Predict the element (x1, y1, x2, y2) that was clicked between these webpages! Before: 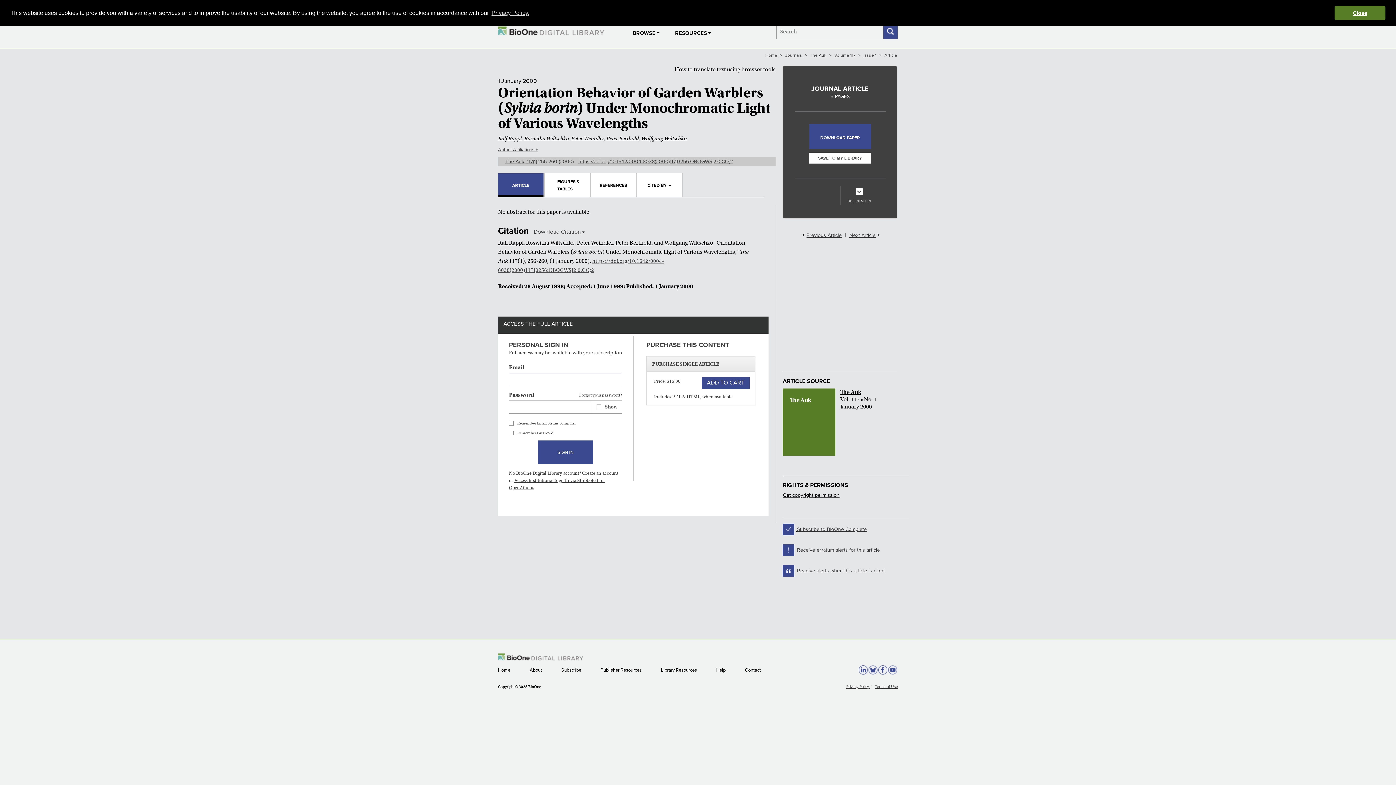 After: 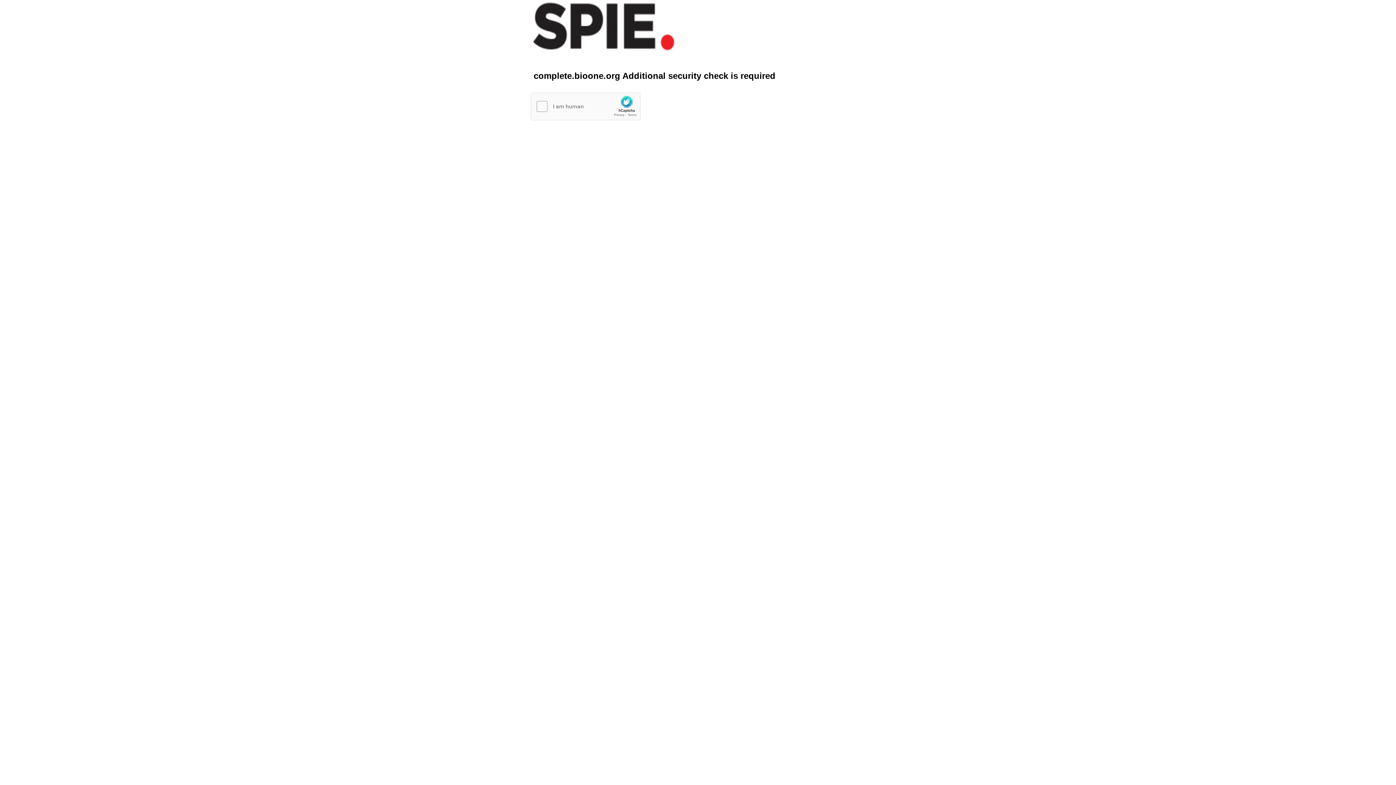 Action: label: Privacy Policy  bbox: (846, 684, 870, 689)